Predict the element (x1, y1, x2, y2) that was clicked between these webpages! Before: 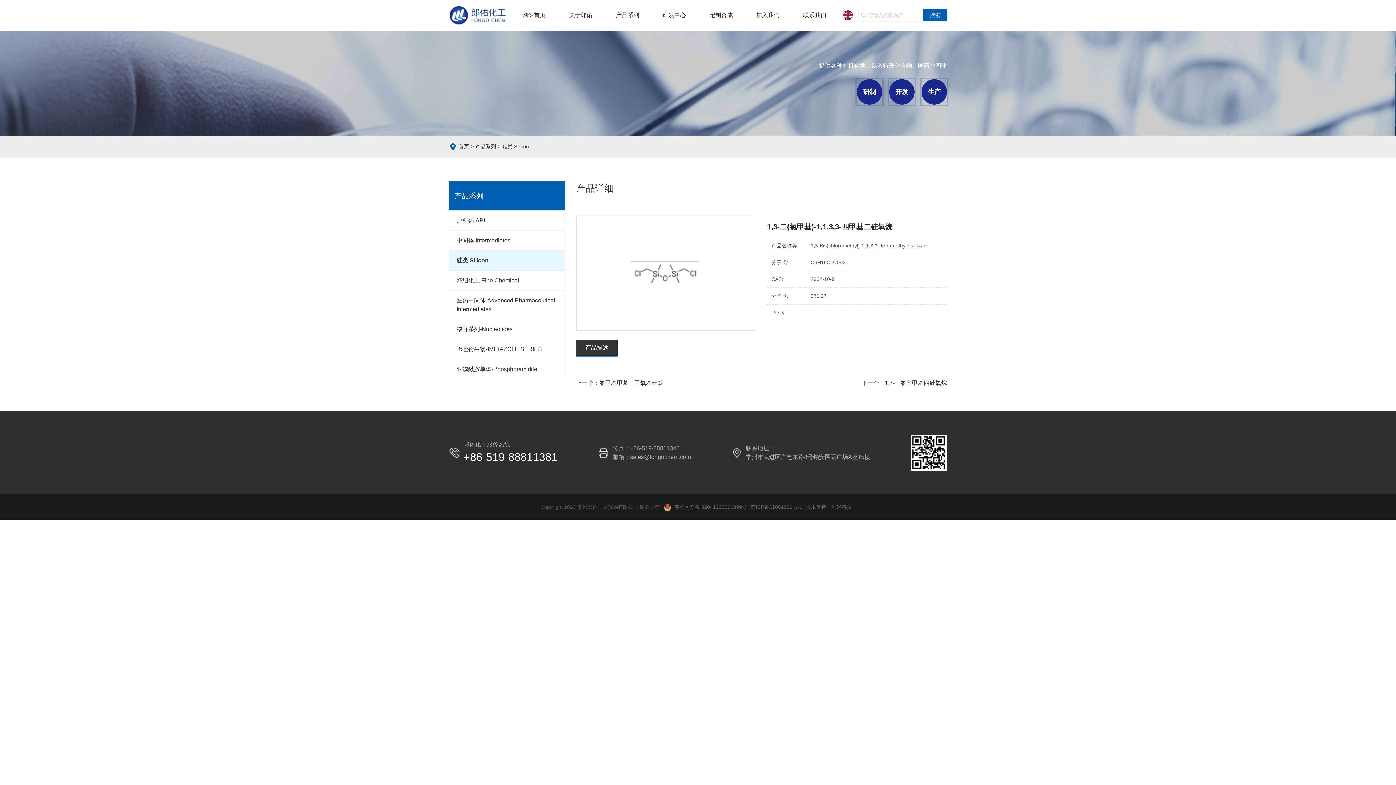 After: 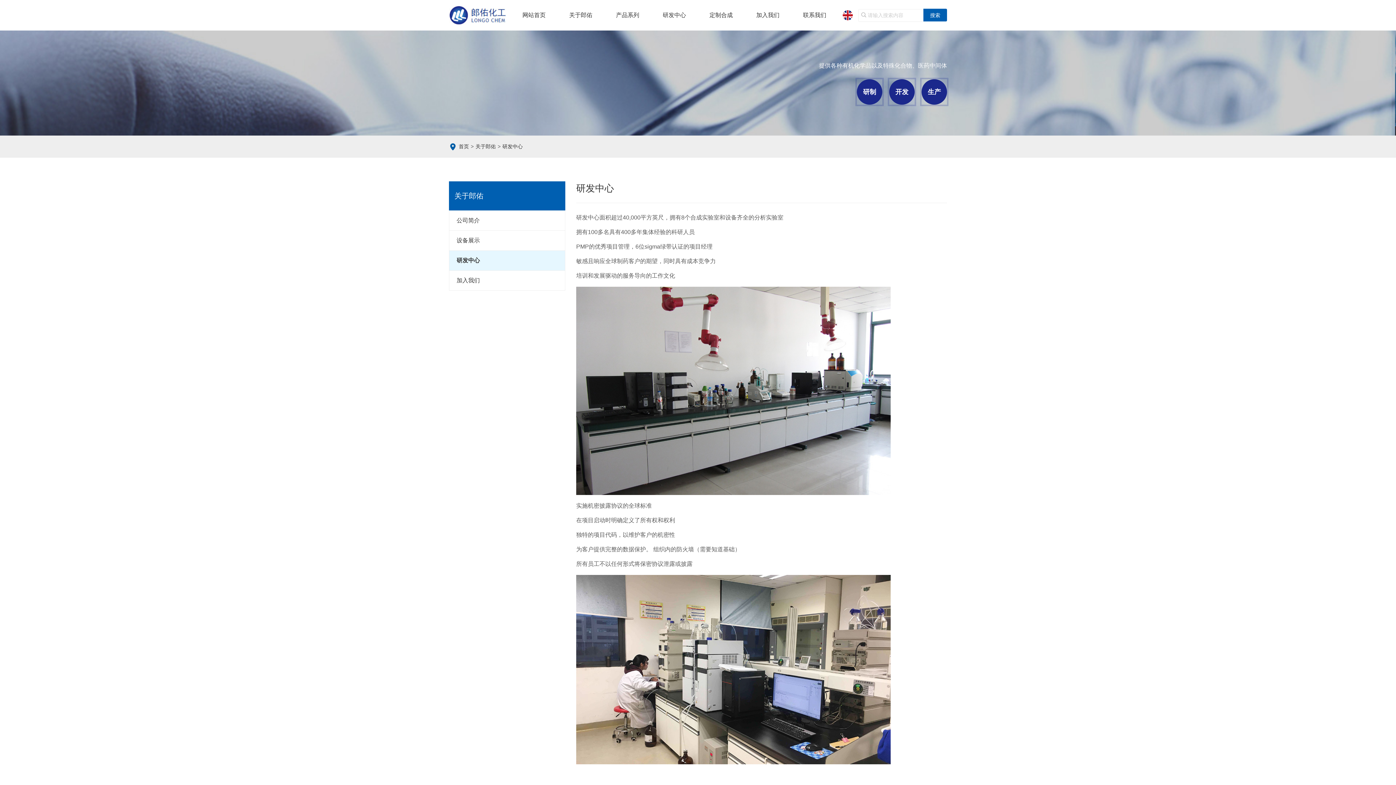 Action: label: 研发中心 bbox: (655, 8, 693, 22)